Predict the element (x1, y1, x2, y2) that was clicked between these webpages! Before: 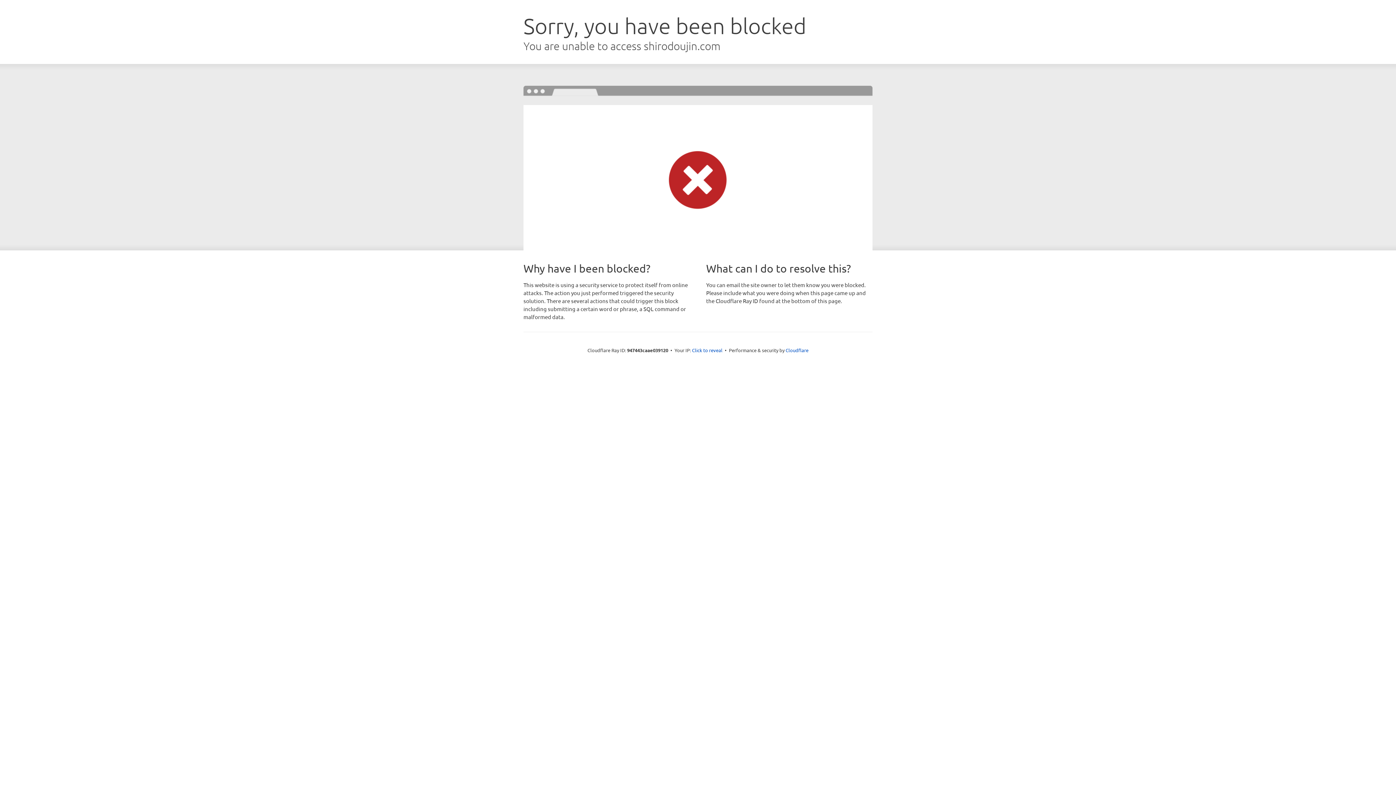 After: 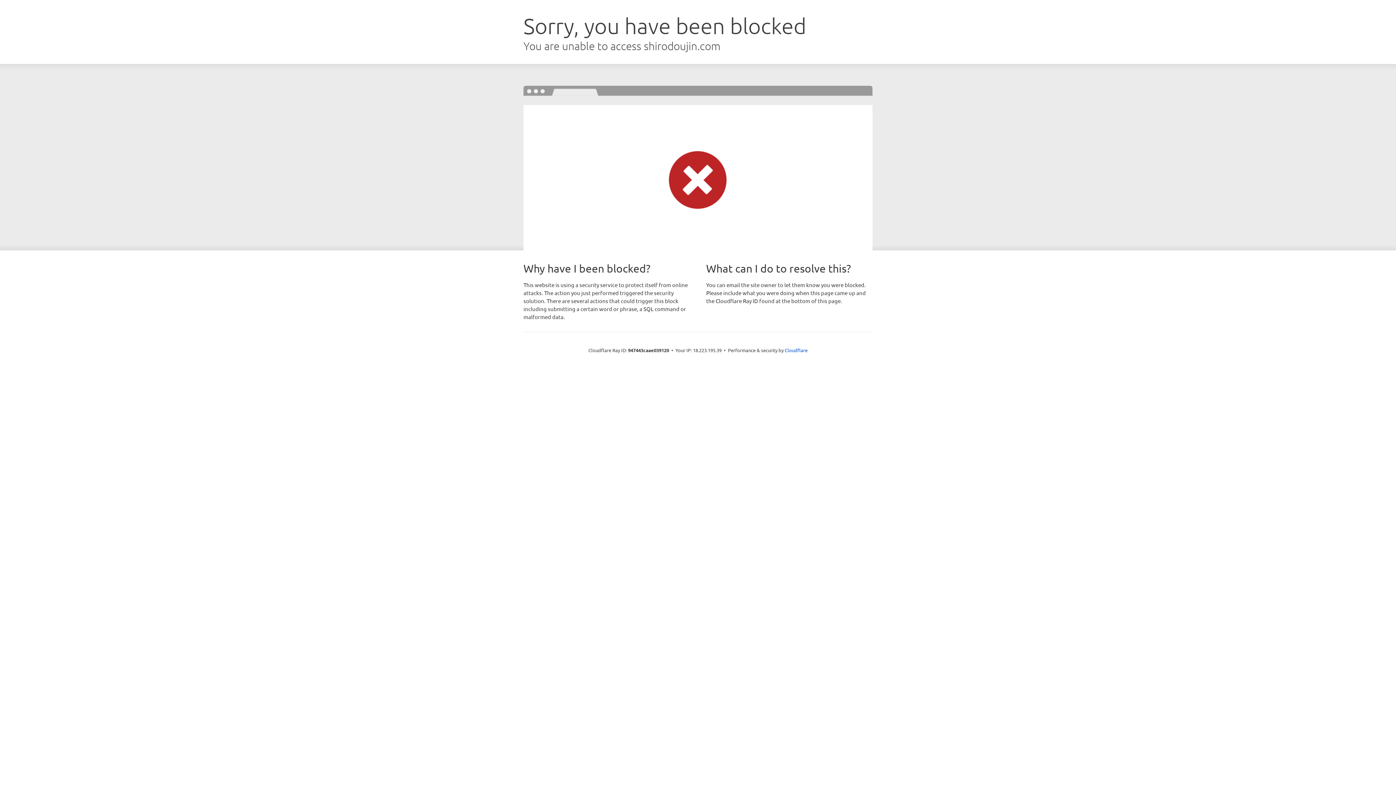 Action: label: Click to reveal bbox: (692, 346, 722, 353)